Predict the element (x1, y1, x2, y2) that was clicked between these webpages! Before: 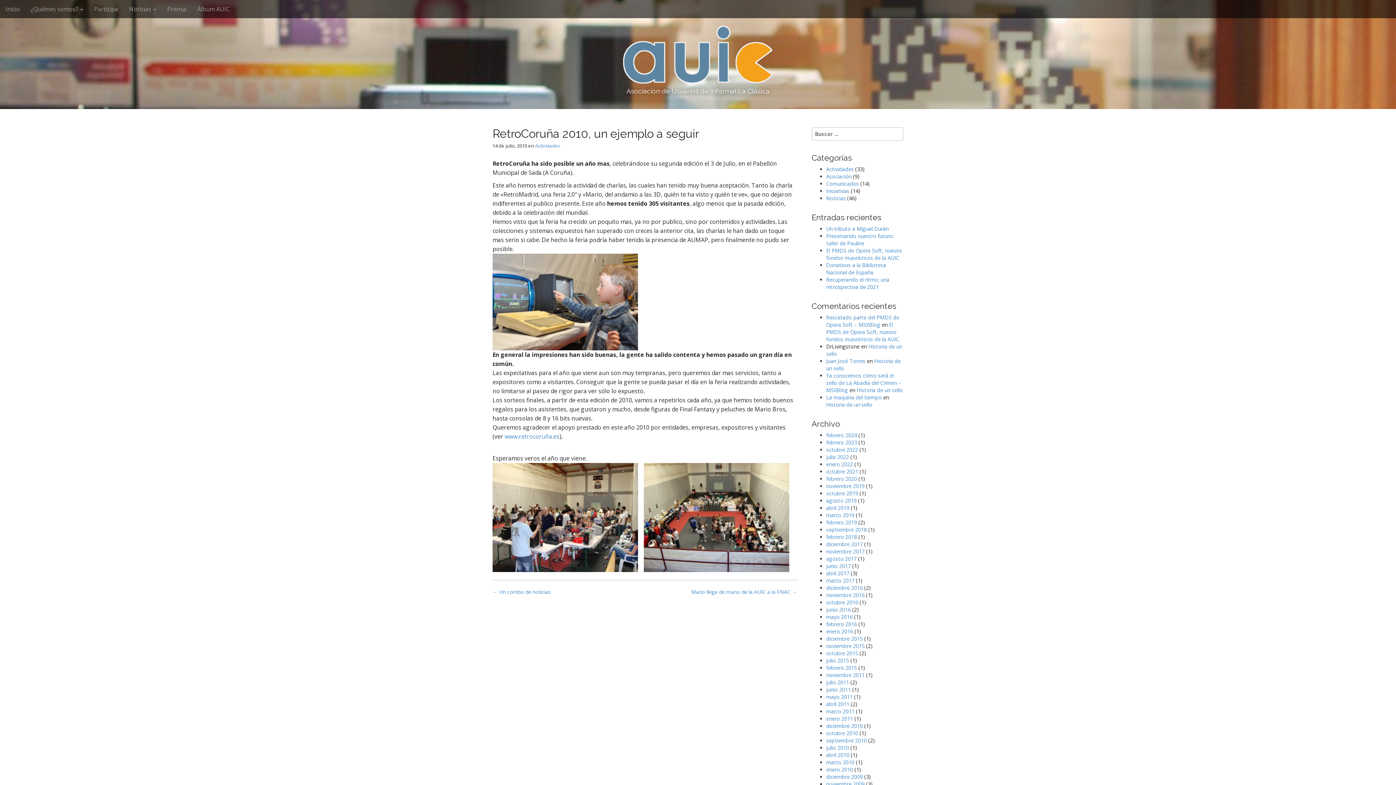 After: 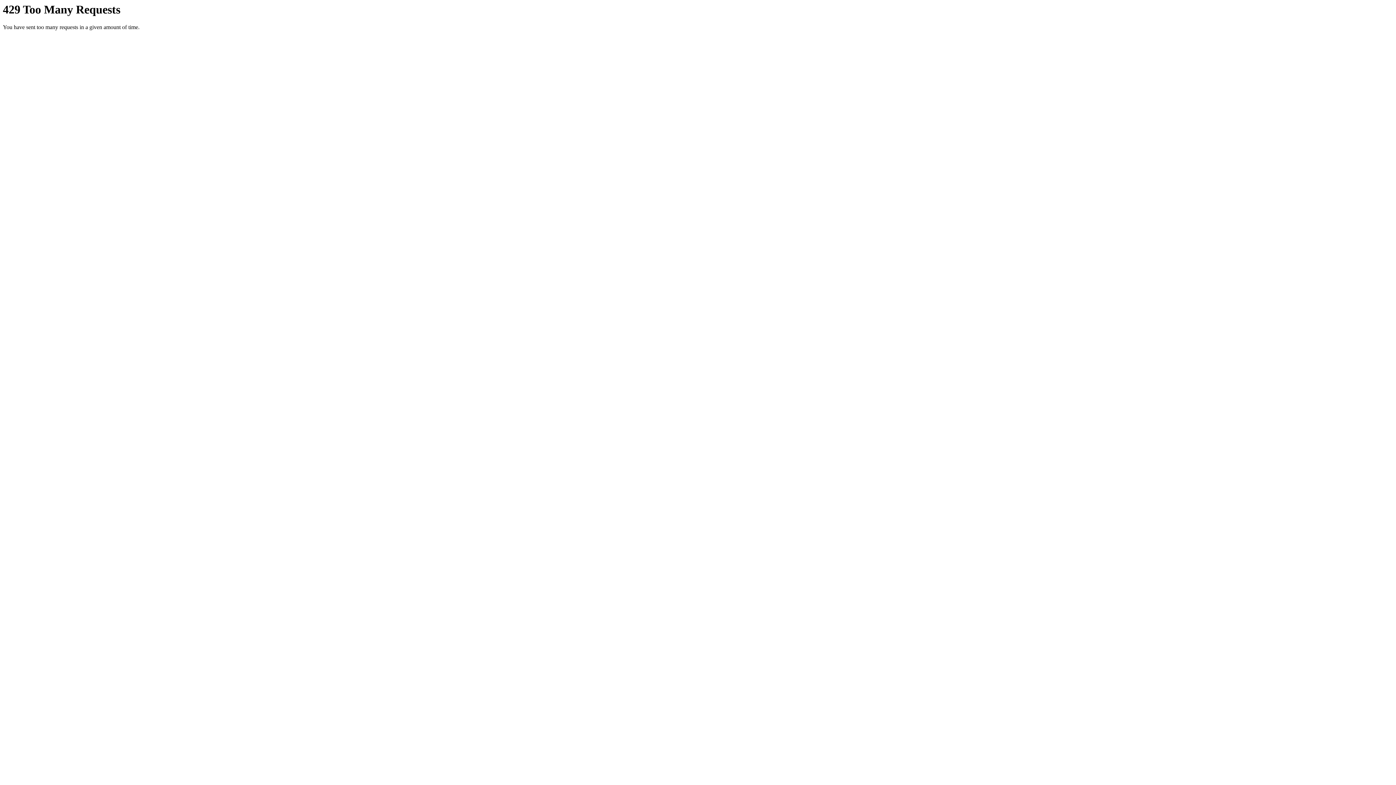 Action: bbox: (192, 0, 235, 18) label: Álbum AUIC